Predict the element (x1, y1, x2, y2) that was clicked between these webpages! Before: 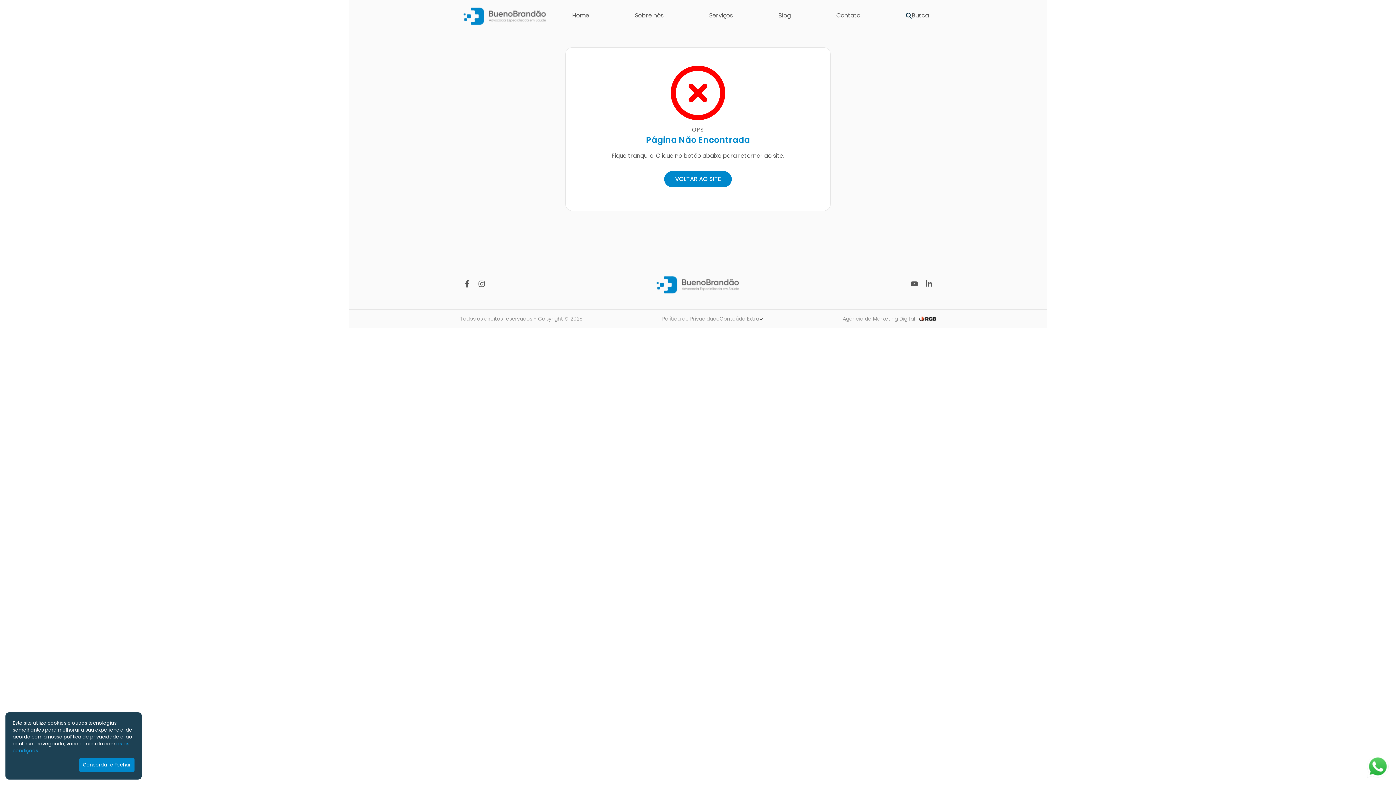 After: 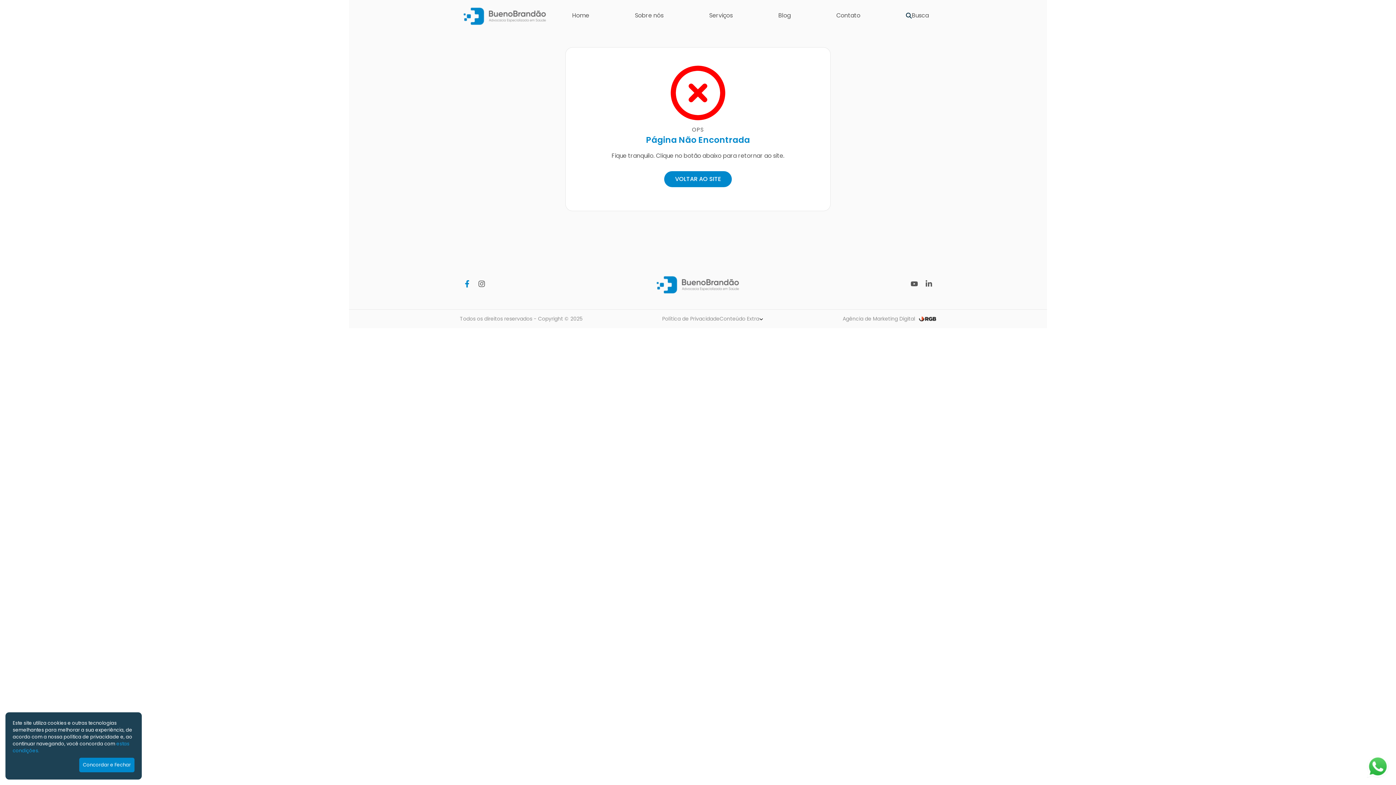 Action: bbox: (460, 276, 474, 291) label: Facebook